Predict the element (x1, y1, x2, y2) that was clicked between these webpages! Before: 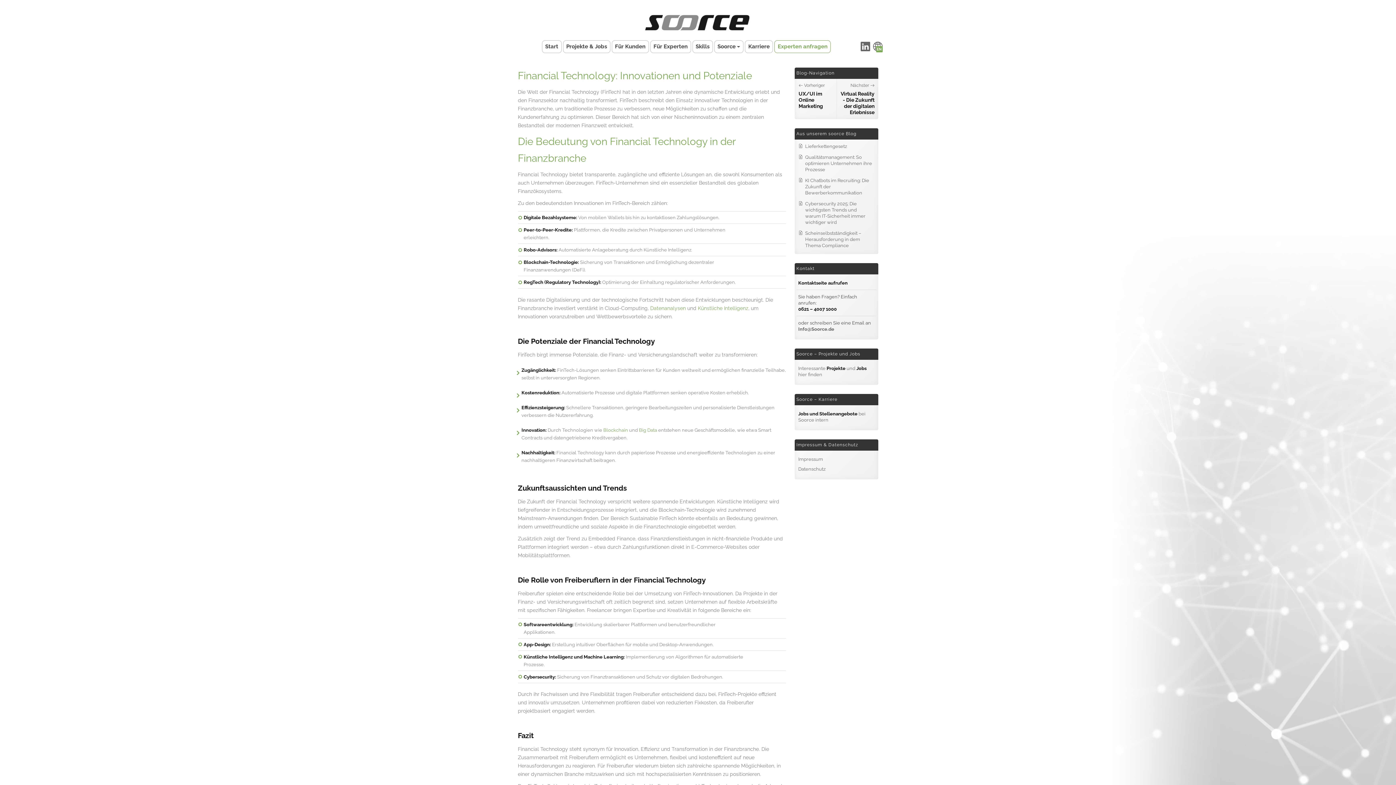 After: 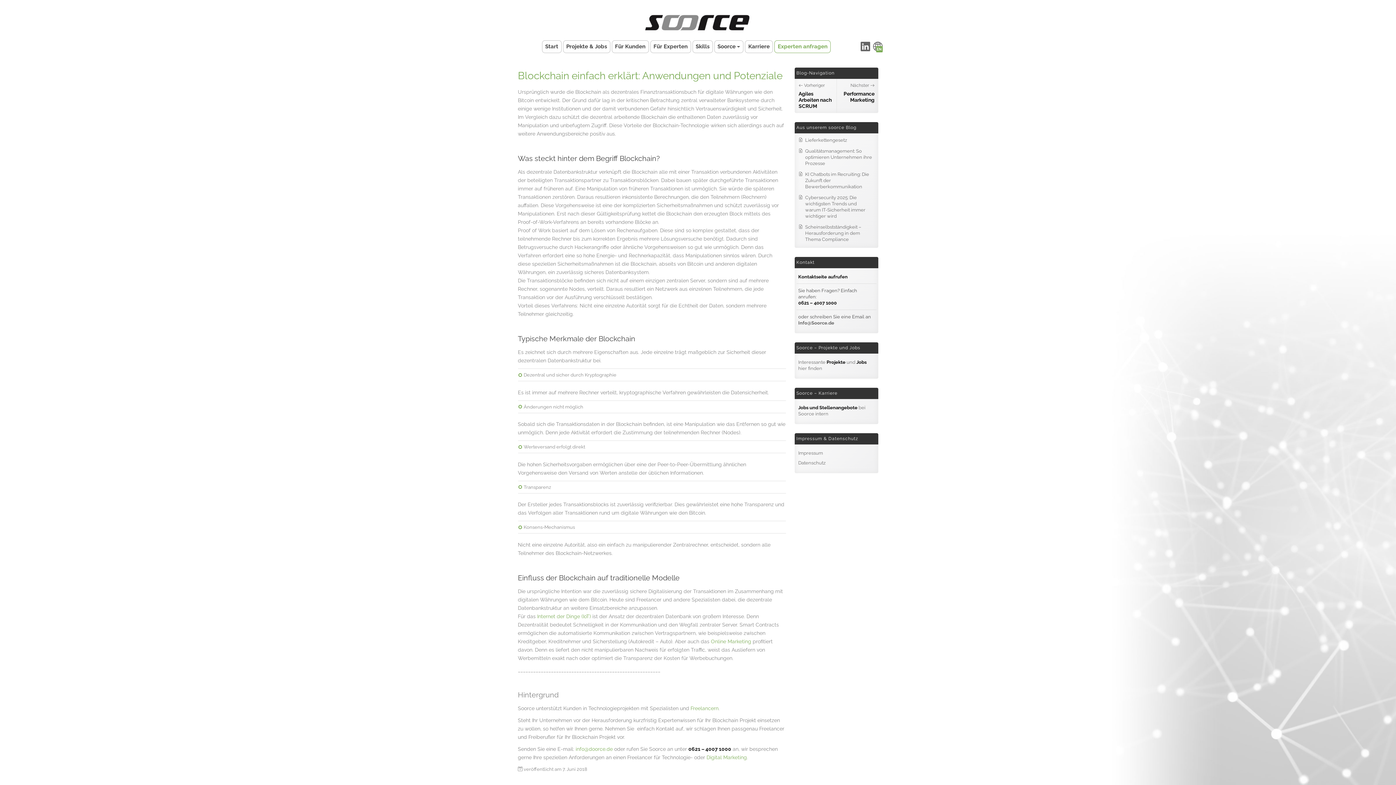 Action: bbox: (603, 427, 628, 432) label: Blockchain